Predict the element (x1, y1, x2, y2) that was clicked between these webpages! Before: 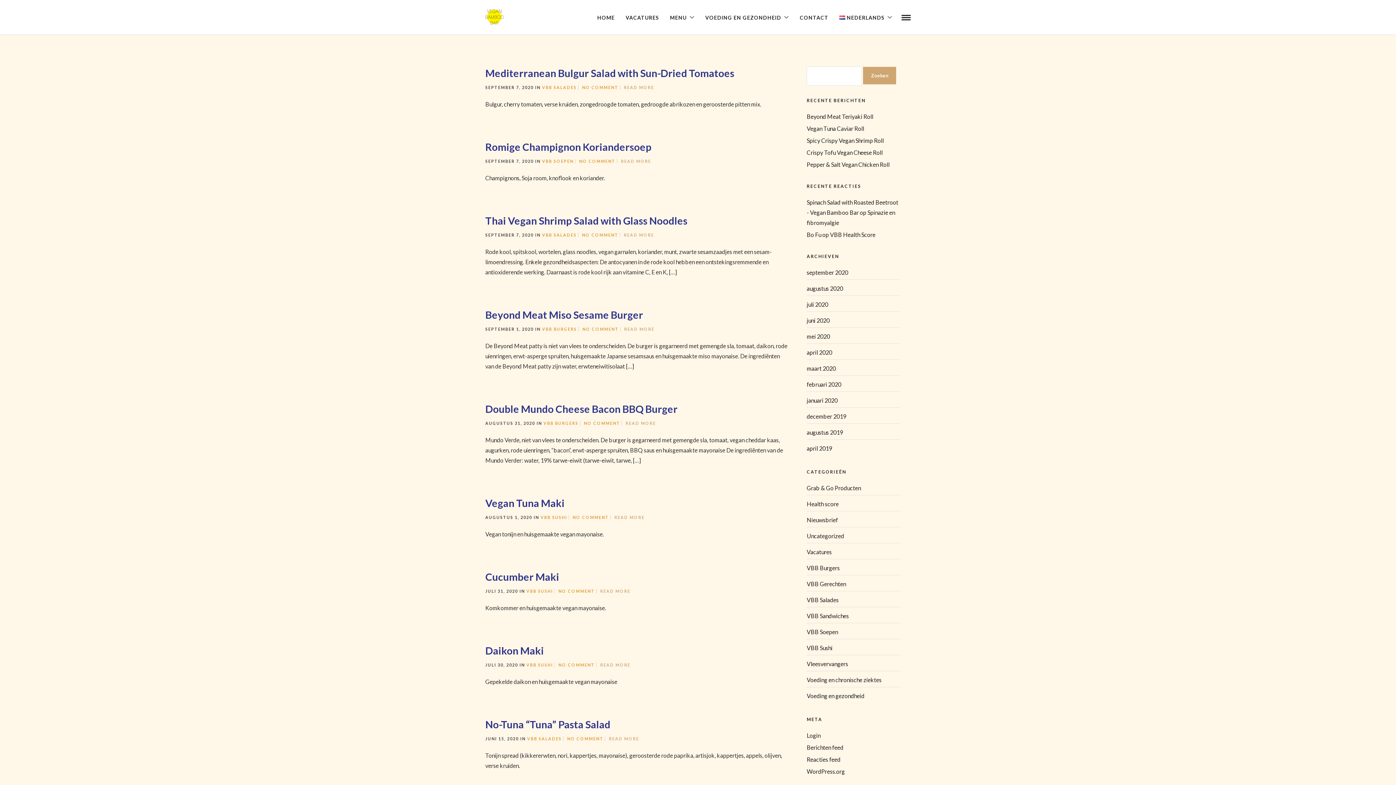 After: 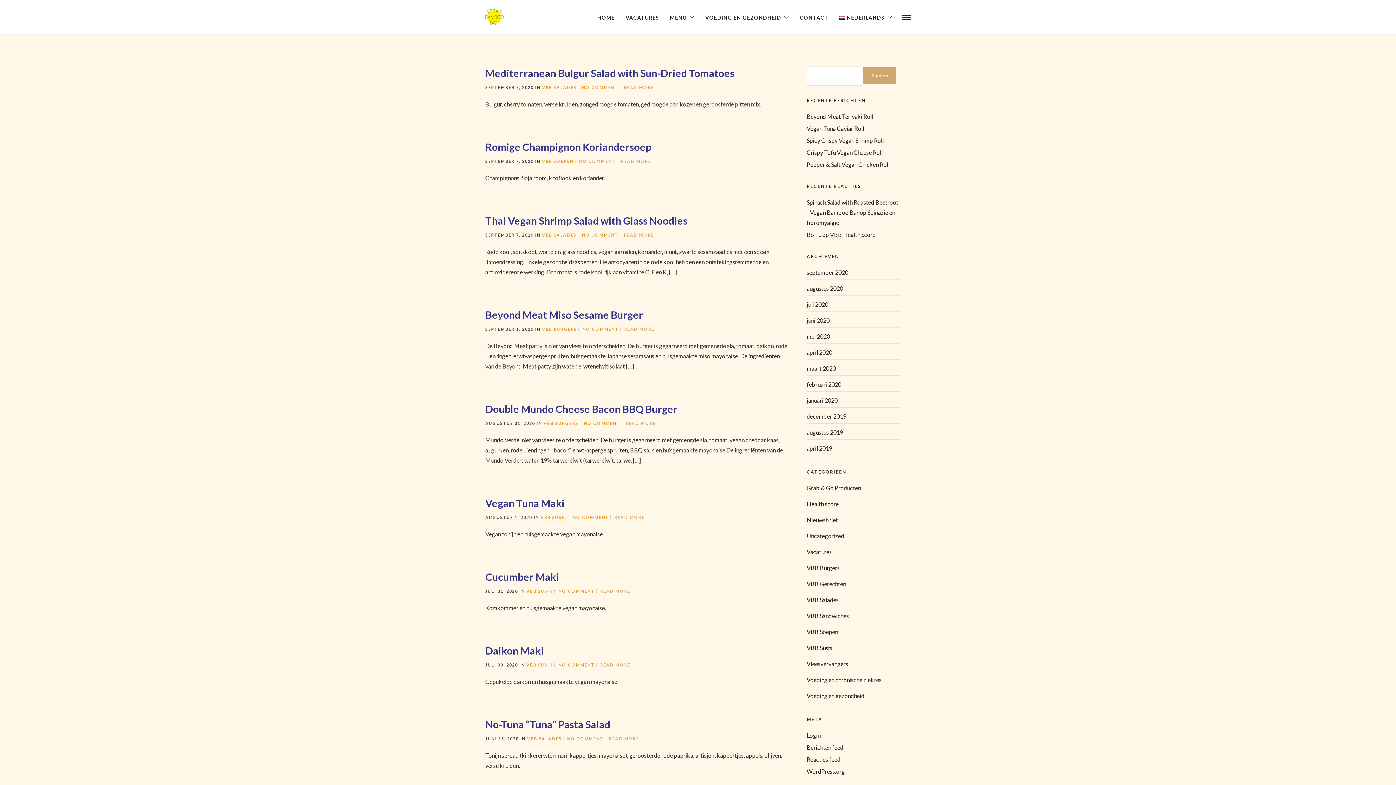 Action: bbox: (811, 100, 816, 106)